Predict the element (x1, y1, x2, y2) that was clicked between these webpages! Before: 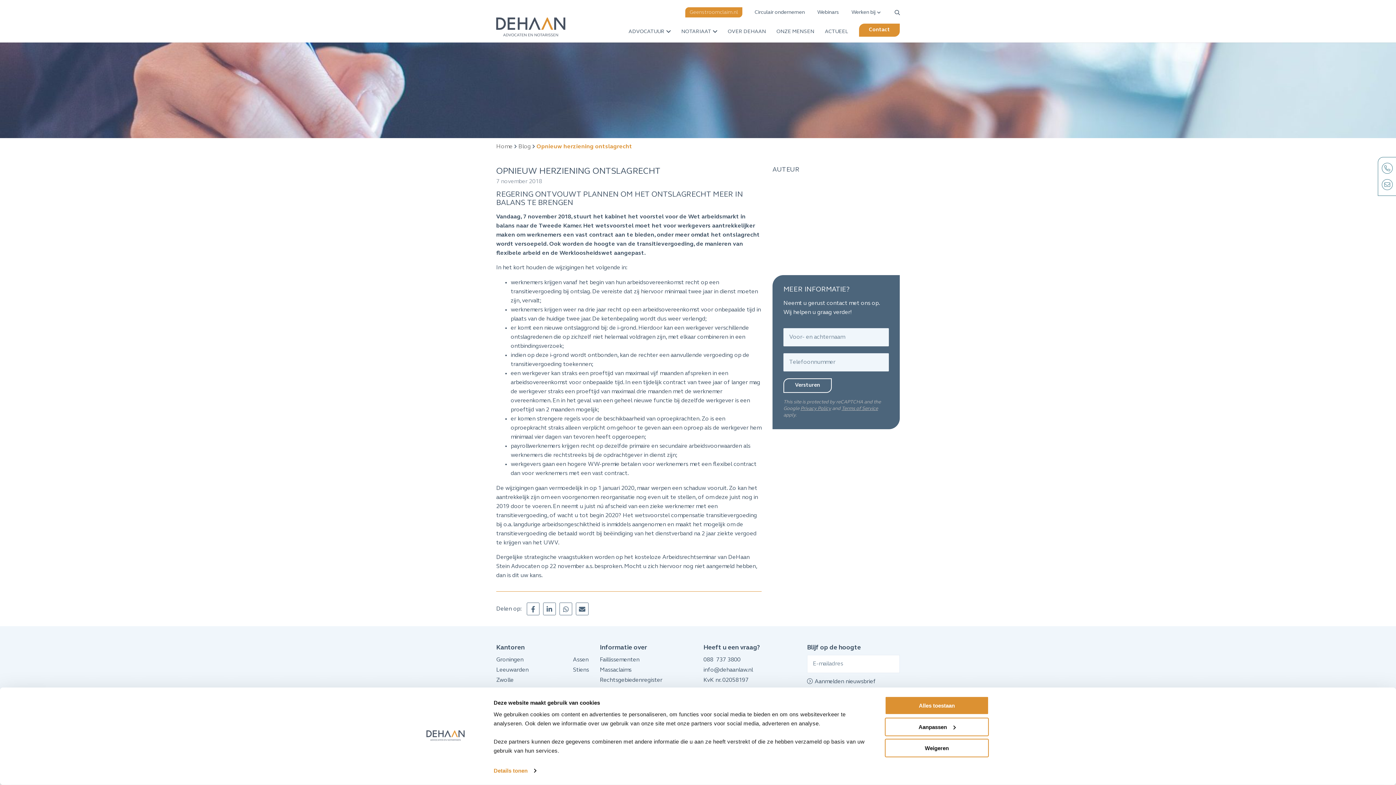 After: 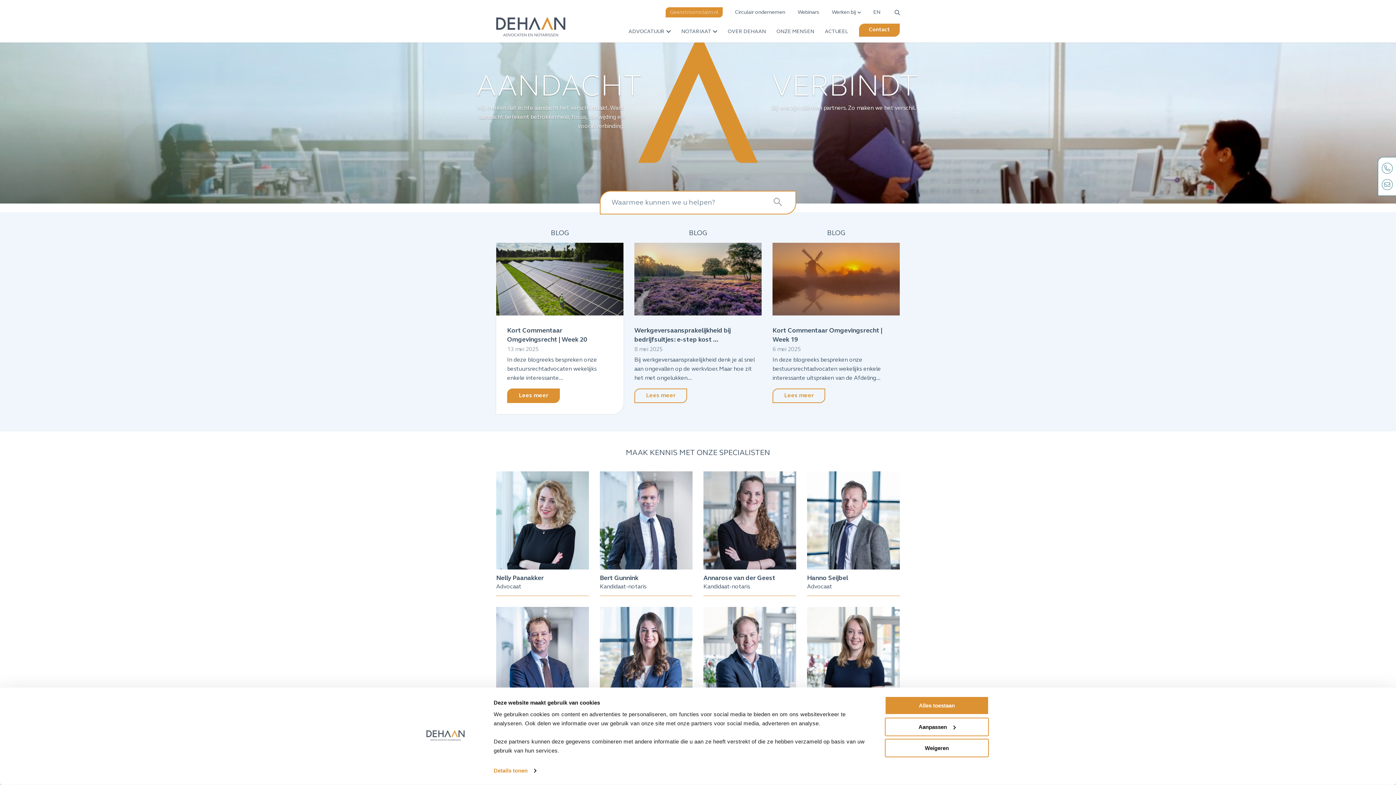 Action: bbox: (496, 17, 565, 36)